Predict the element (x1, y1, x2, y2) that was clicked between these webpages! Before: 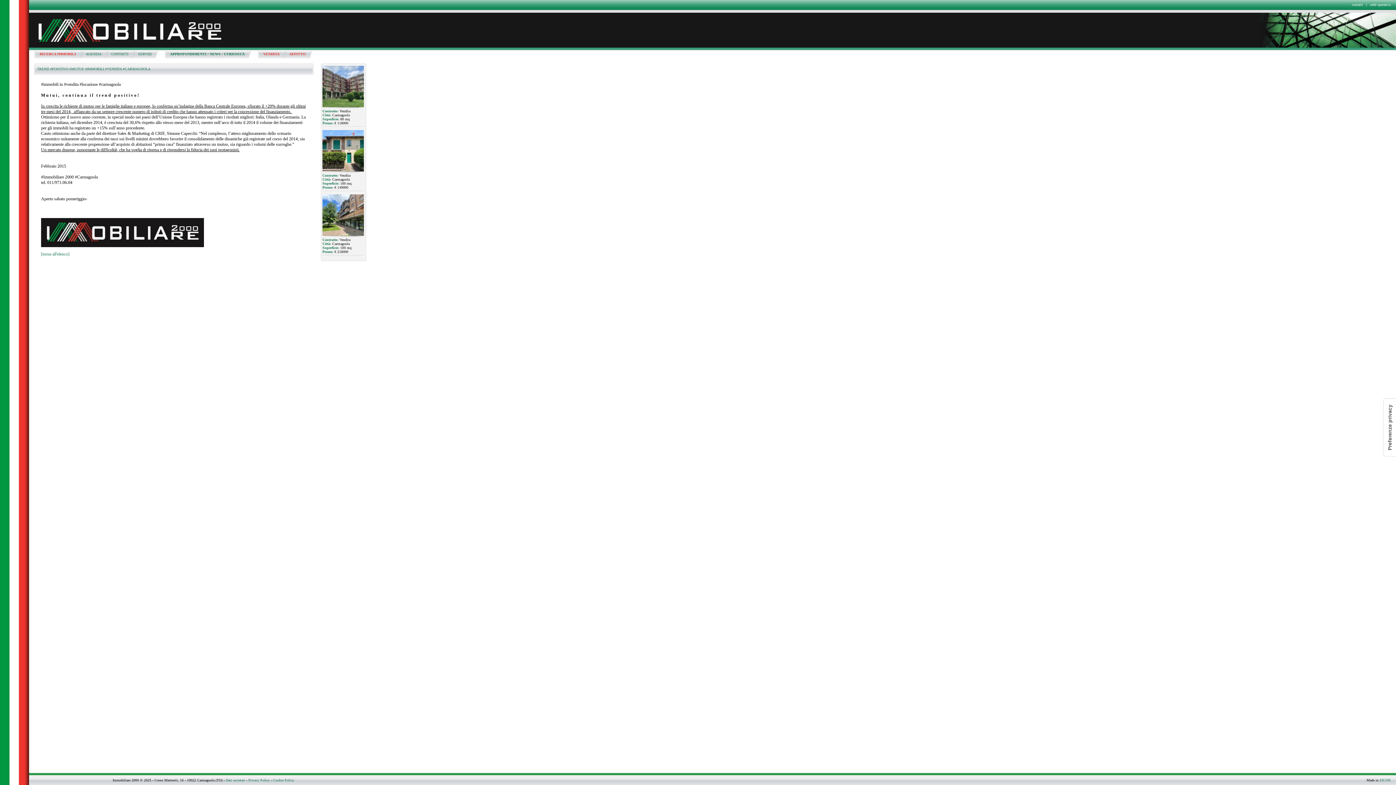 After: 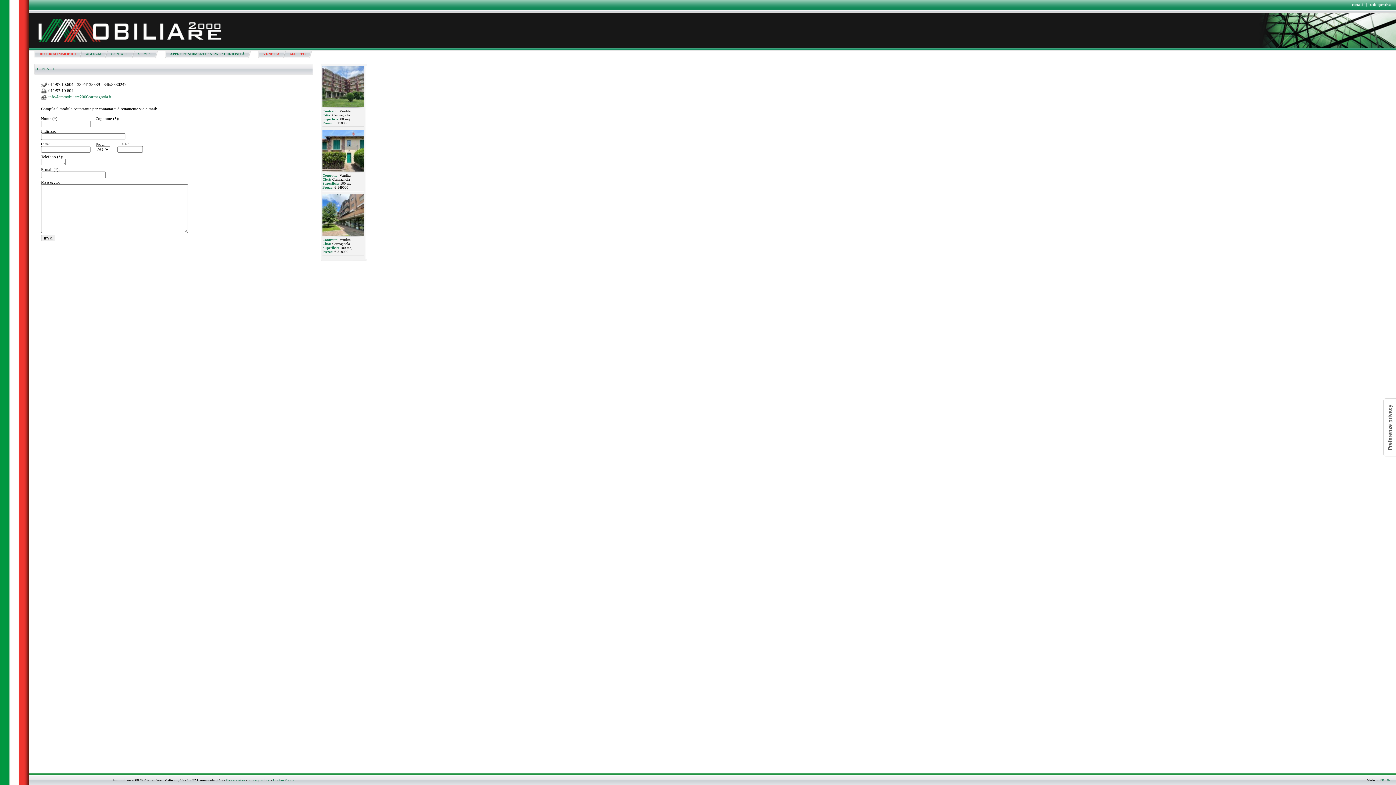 Action: bbox: (1352, 2, 1363, 6) label: contatti